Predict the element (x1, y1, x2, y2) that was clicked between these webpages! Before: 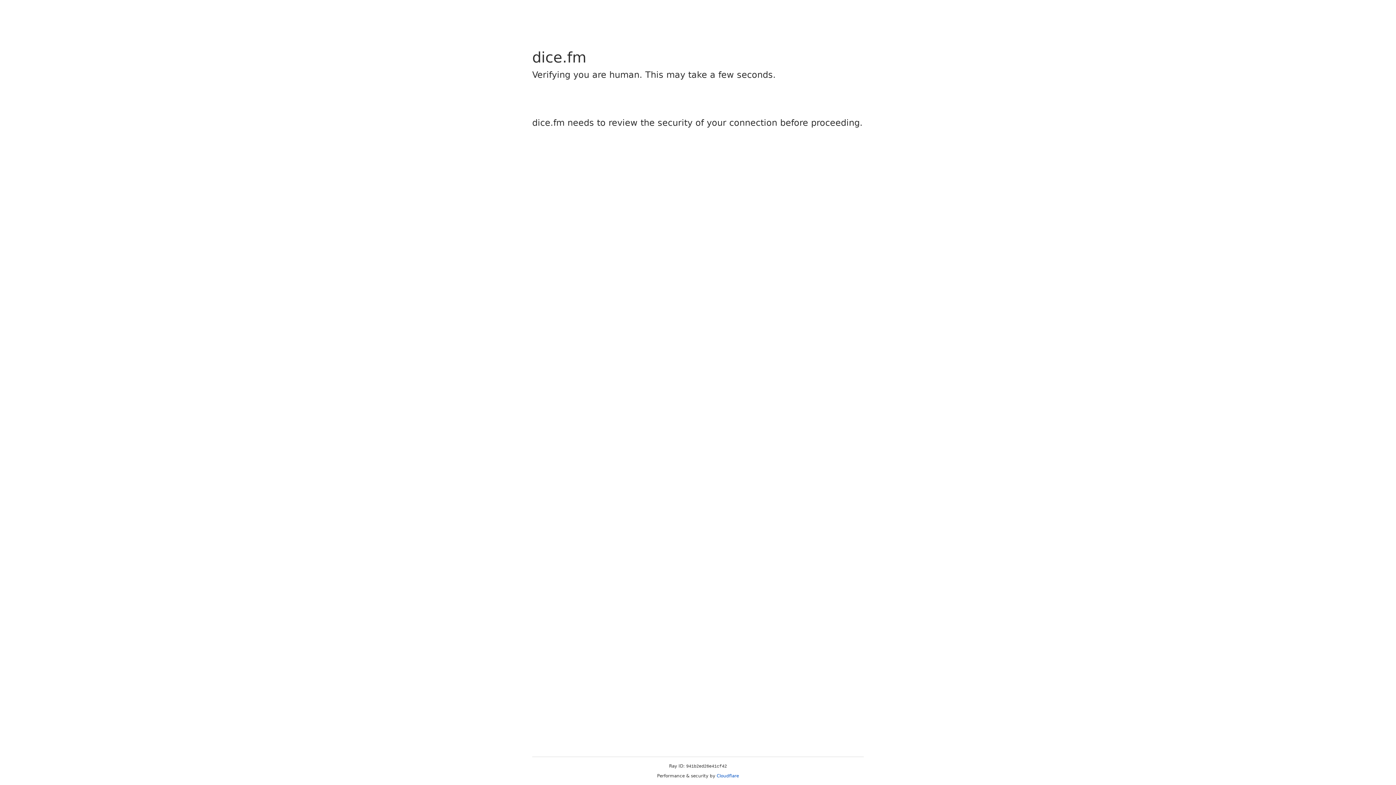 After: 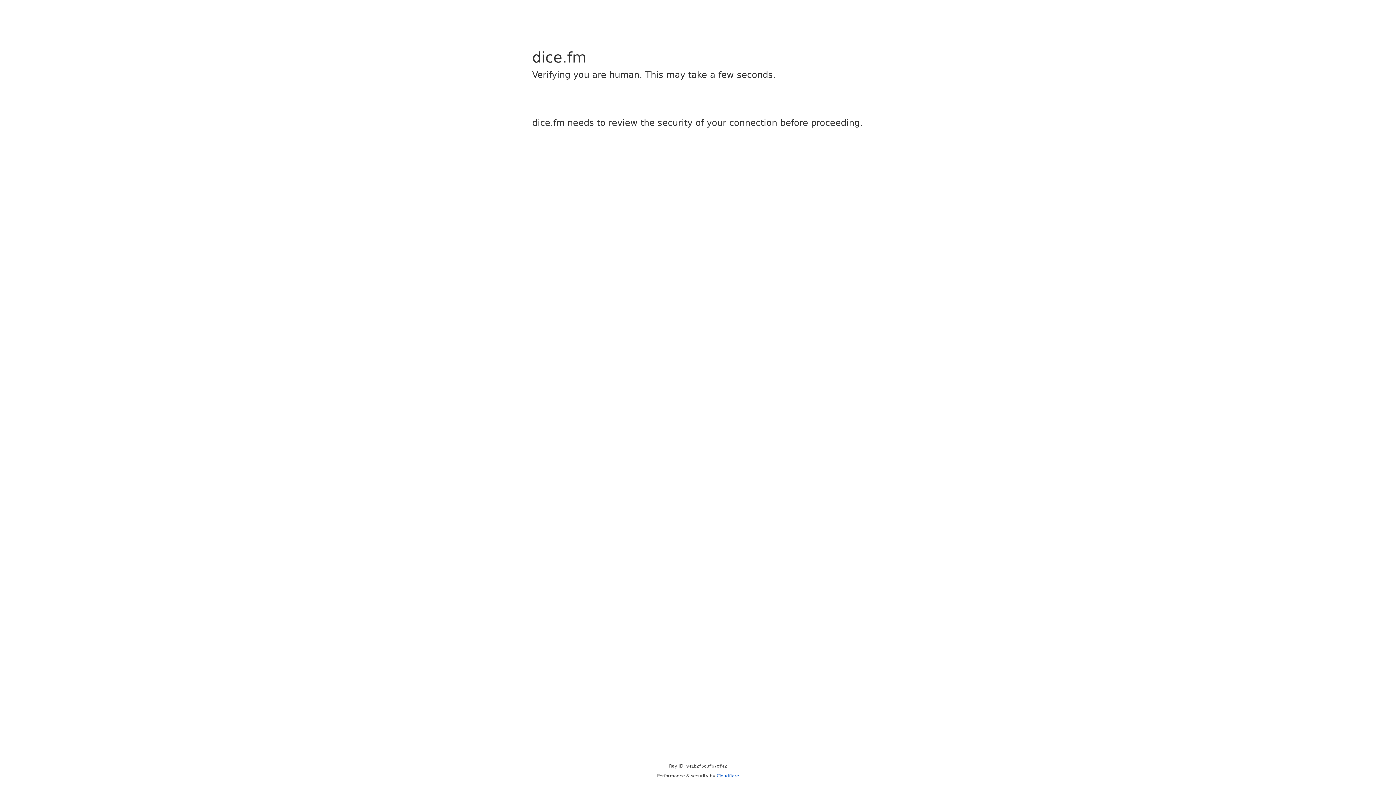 Action: label: Cloudflare bbox: (716, 773, 739, 778)